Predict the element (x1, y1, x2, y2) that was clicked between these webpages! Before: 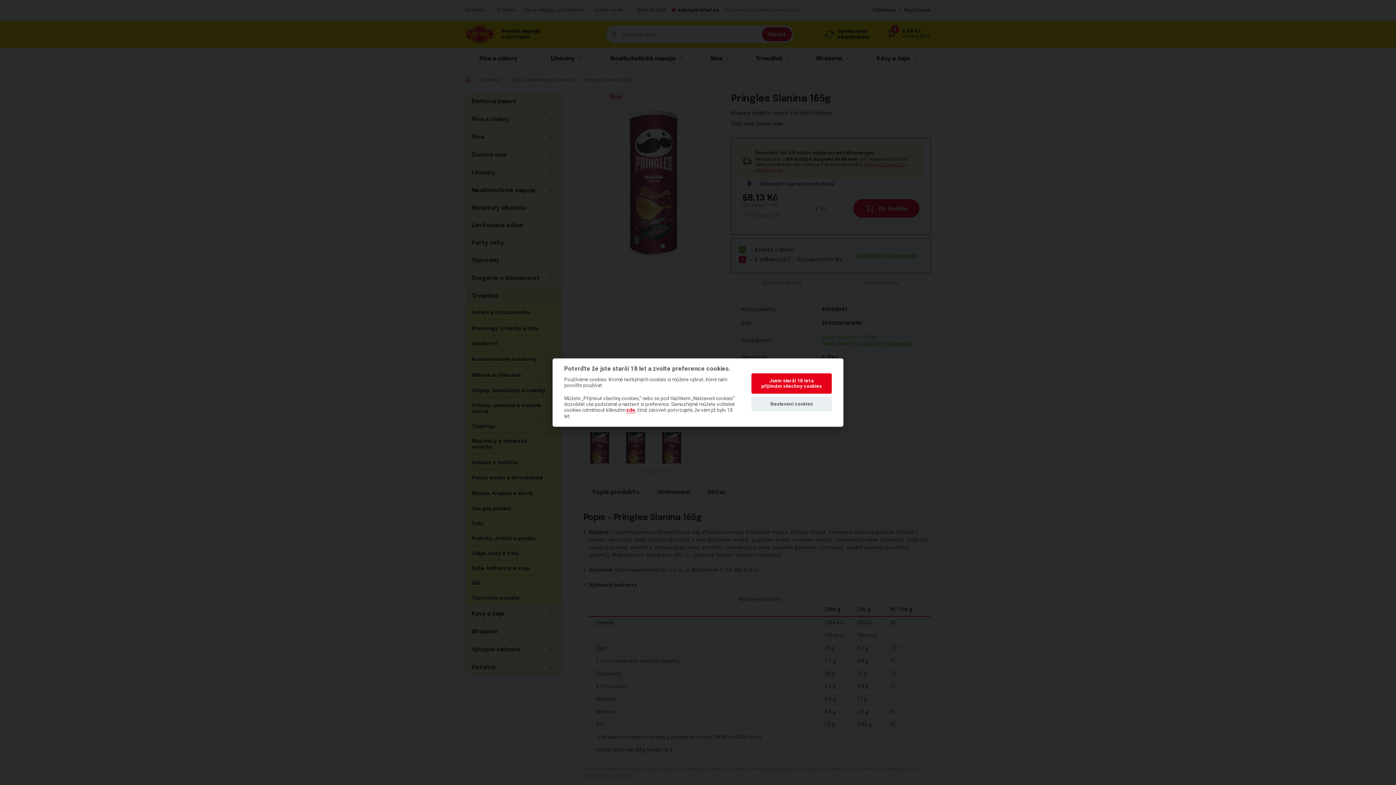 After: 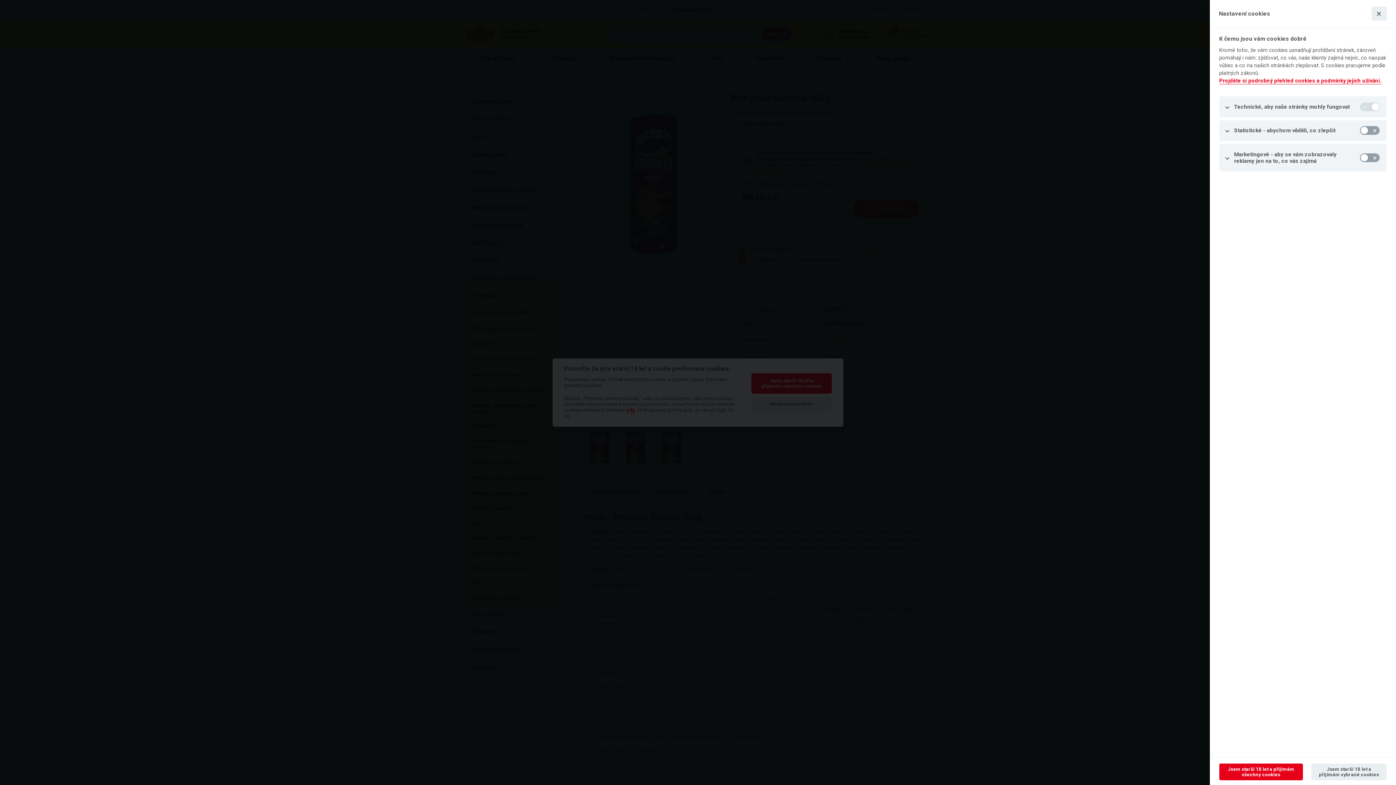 Action: label: Nastavení cookies bbox: (751, 396, 832, 411)